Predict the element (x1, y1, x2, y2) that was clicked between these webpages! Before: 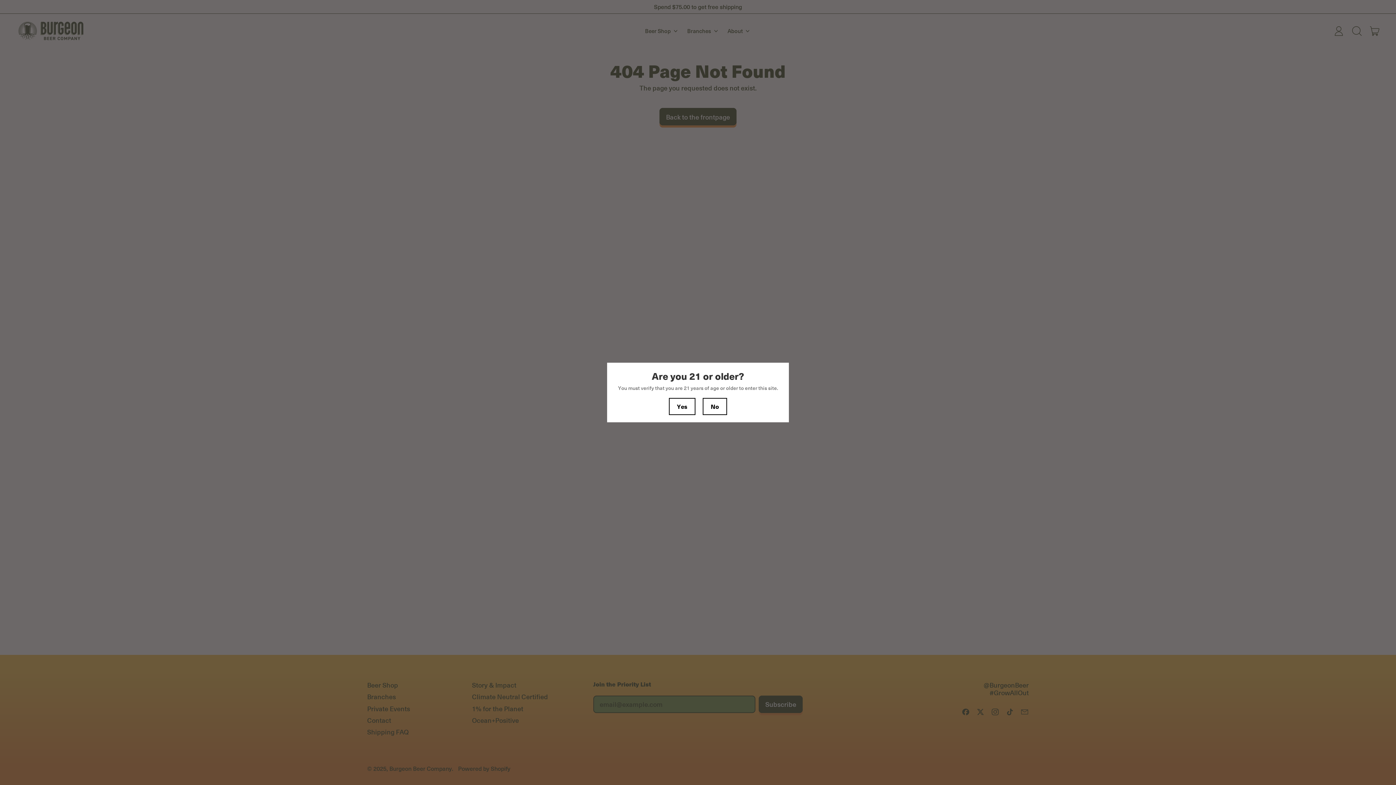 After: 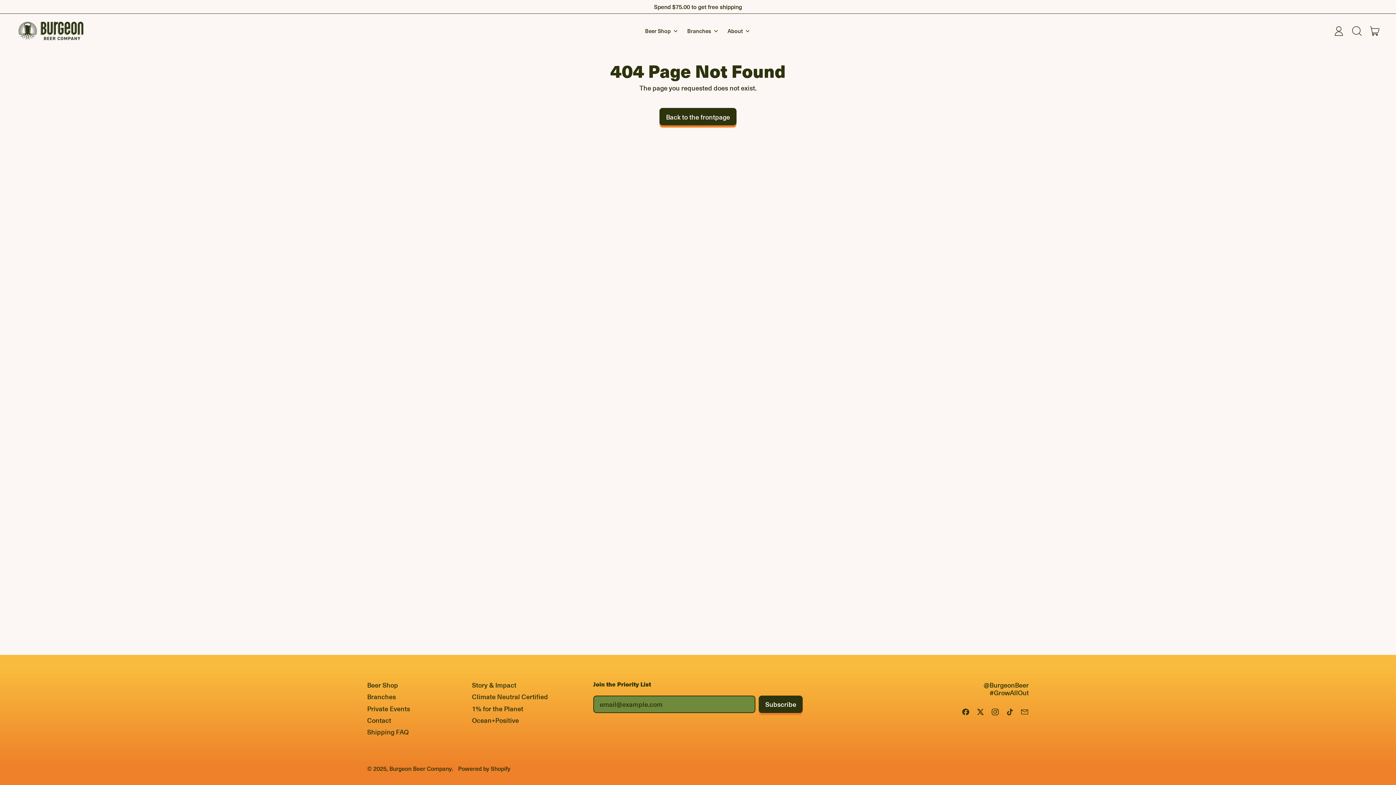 Action: bbox: (669, 398, 695, 415) label: Yes